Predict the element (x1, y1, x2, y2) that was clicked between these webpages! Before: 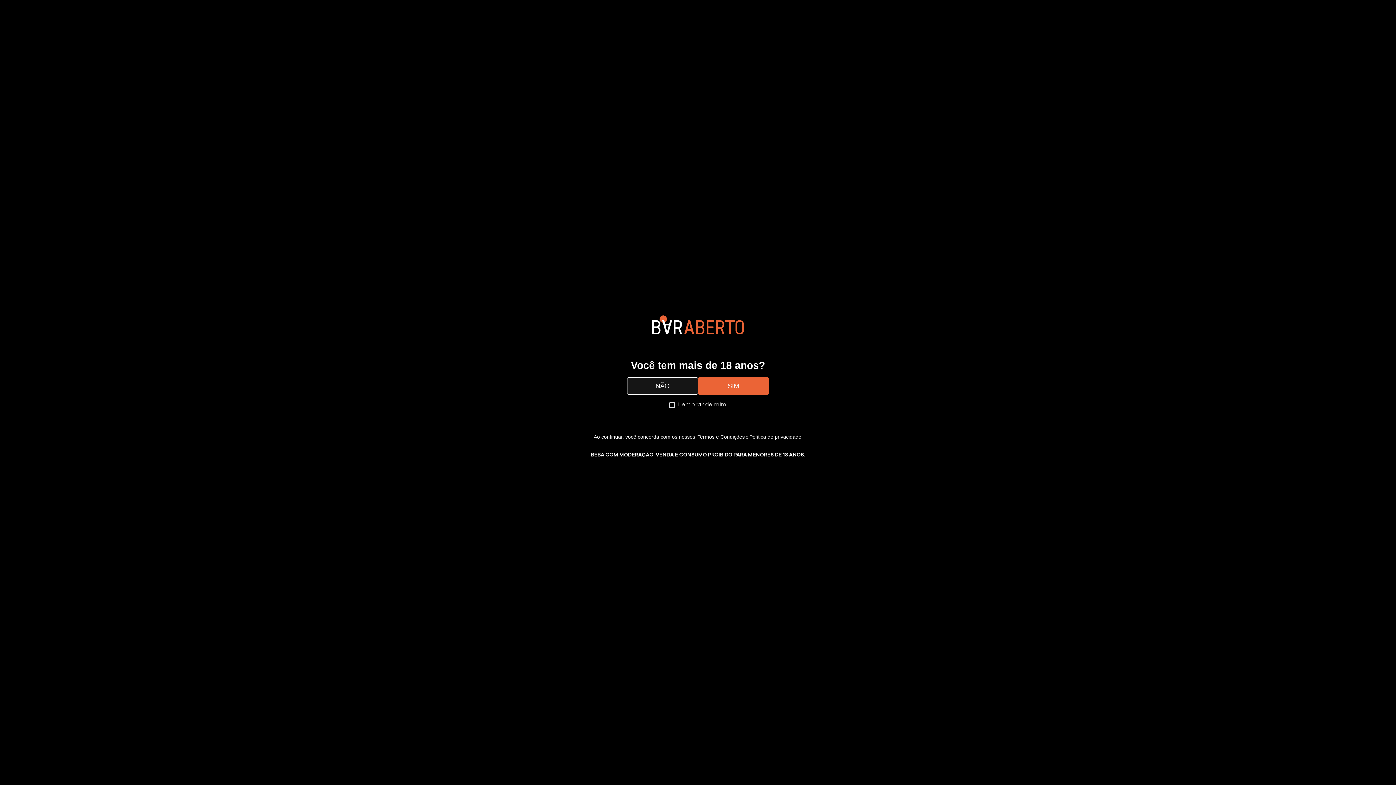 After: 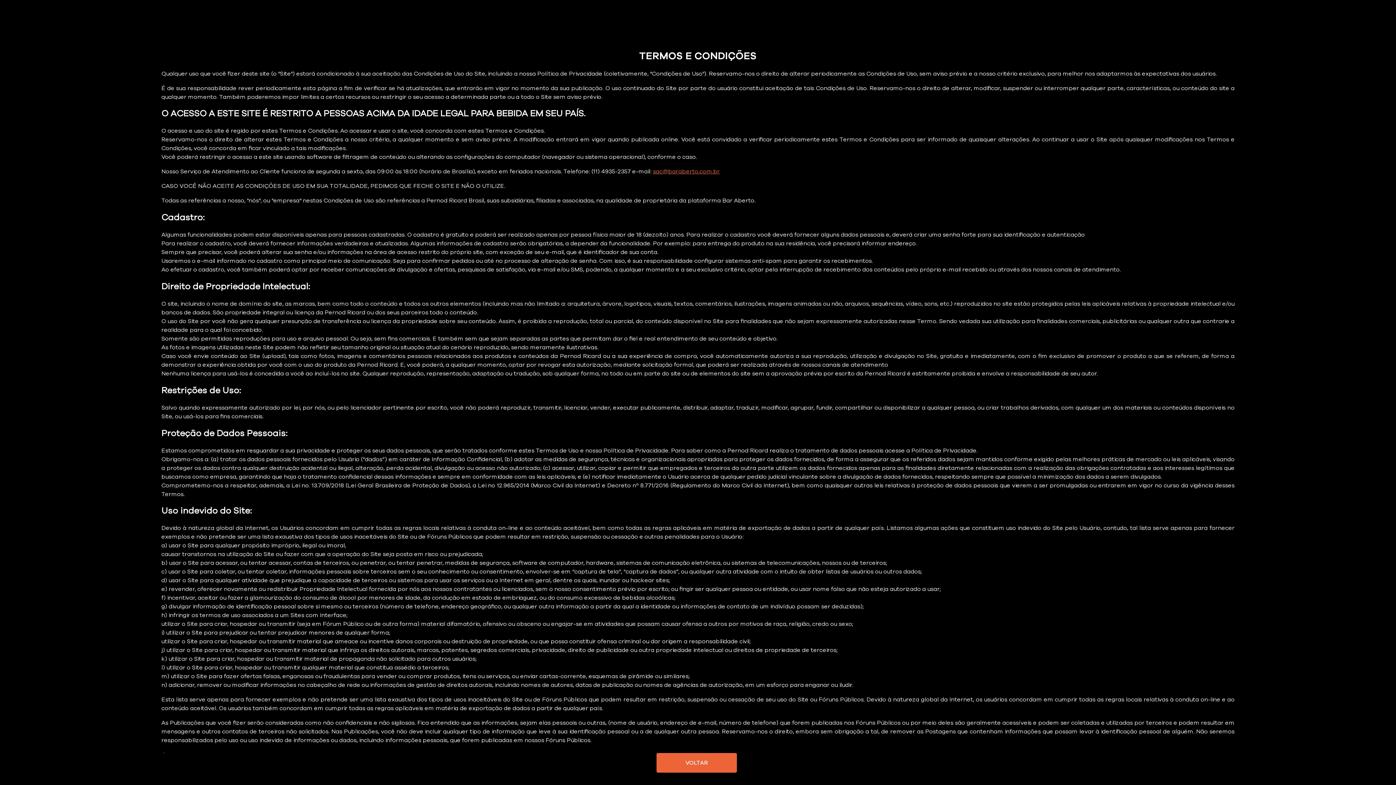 Action: label: Termos e Condições bbox: (697, 410, 745, 440)